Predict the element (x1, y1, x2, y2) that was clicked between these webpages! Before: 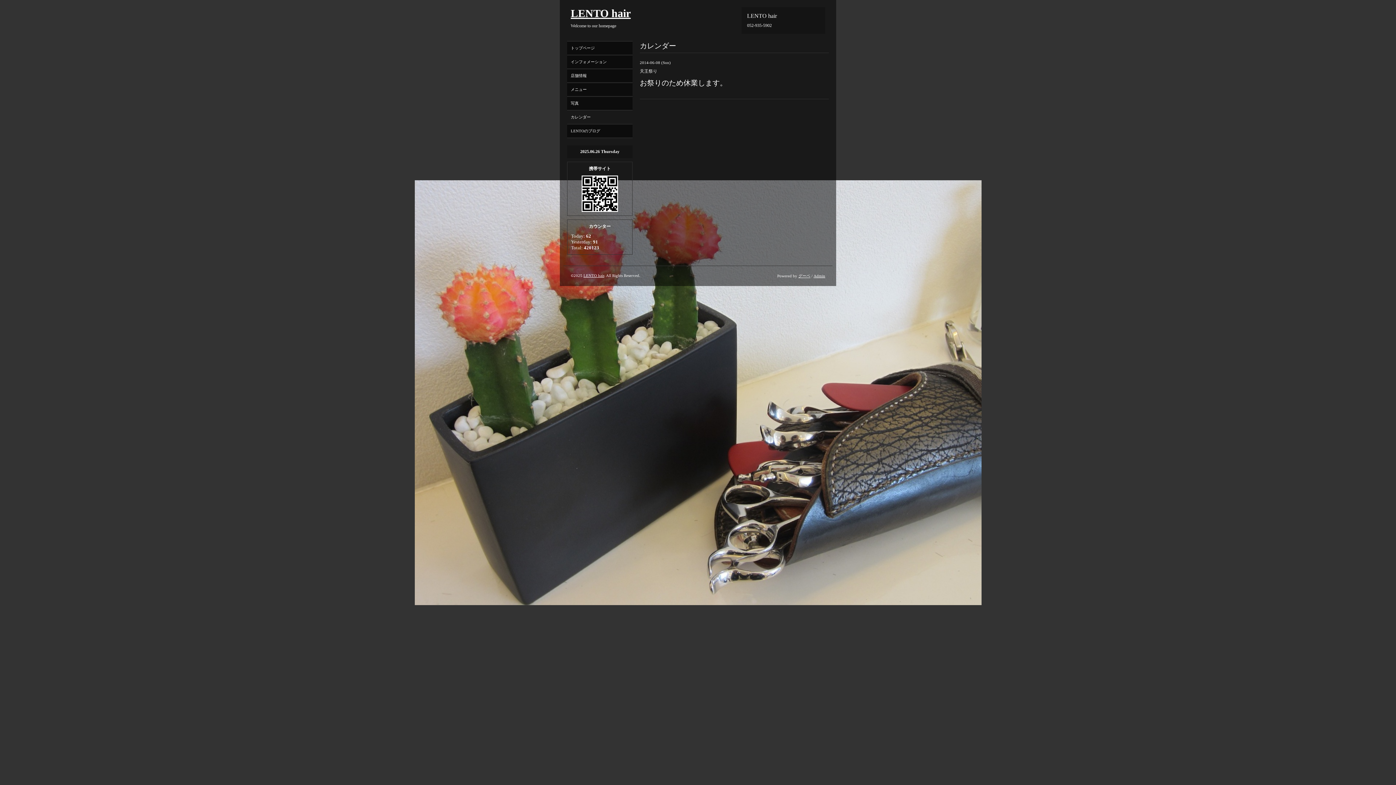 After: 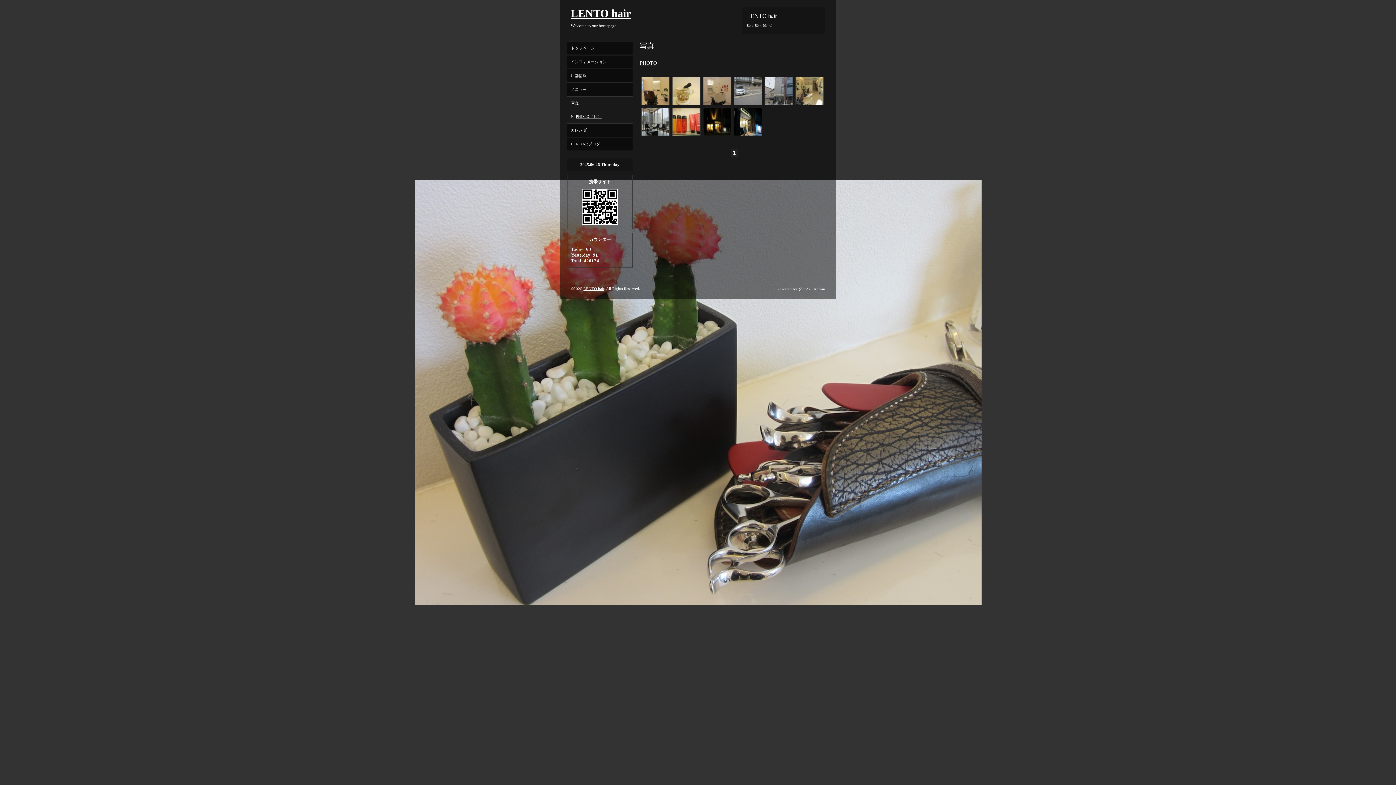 Action: bbox: (567, 97, 632, 109) label: 写真